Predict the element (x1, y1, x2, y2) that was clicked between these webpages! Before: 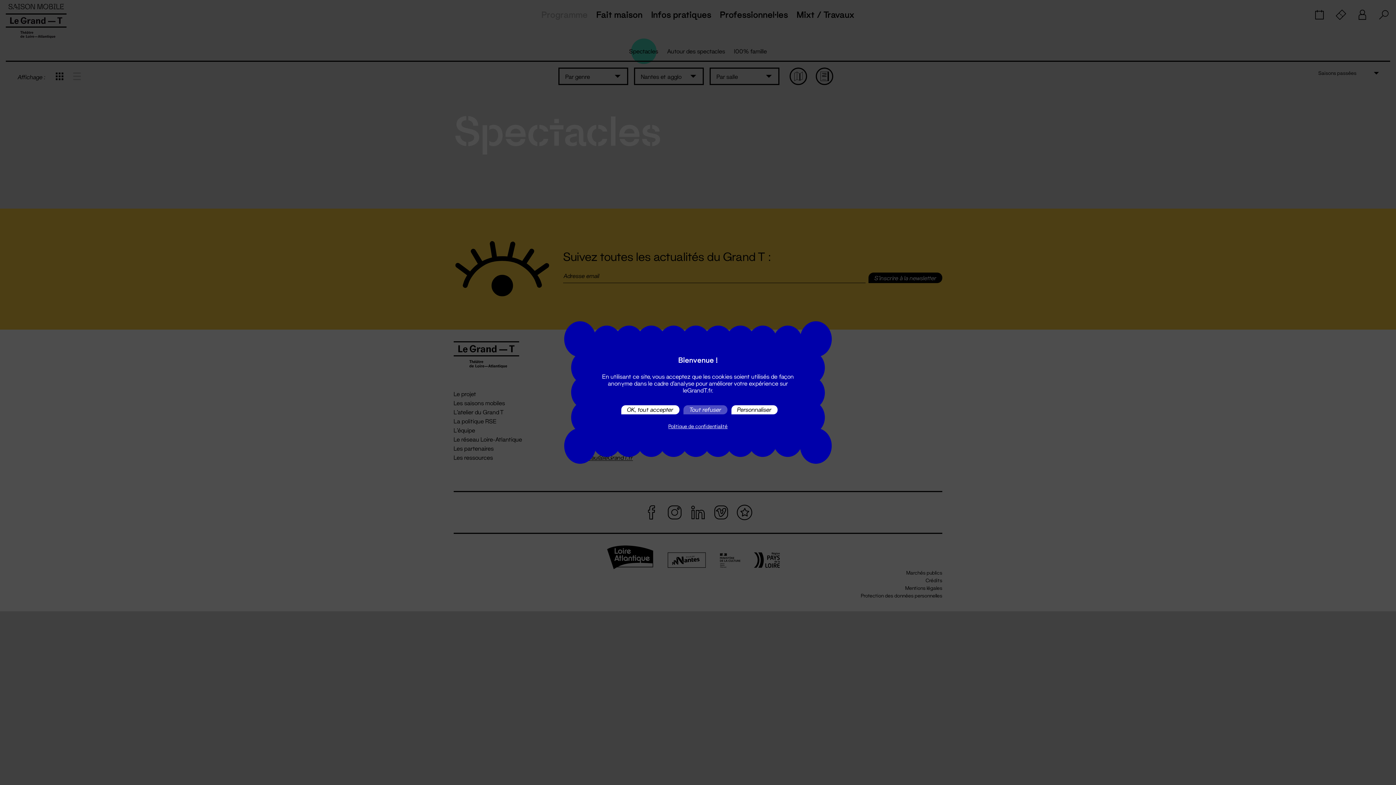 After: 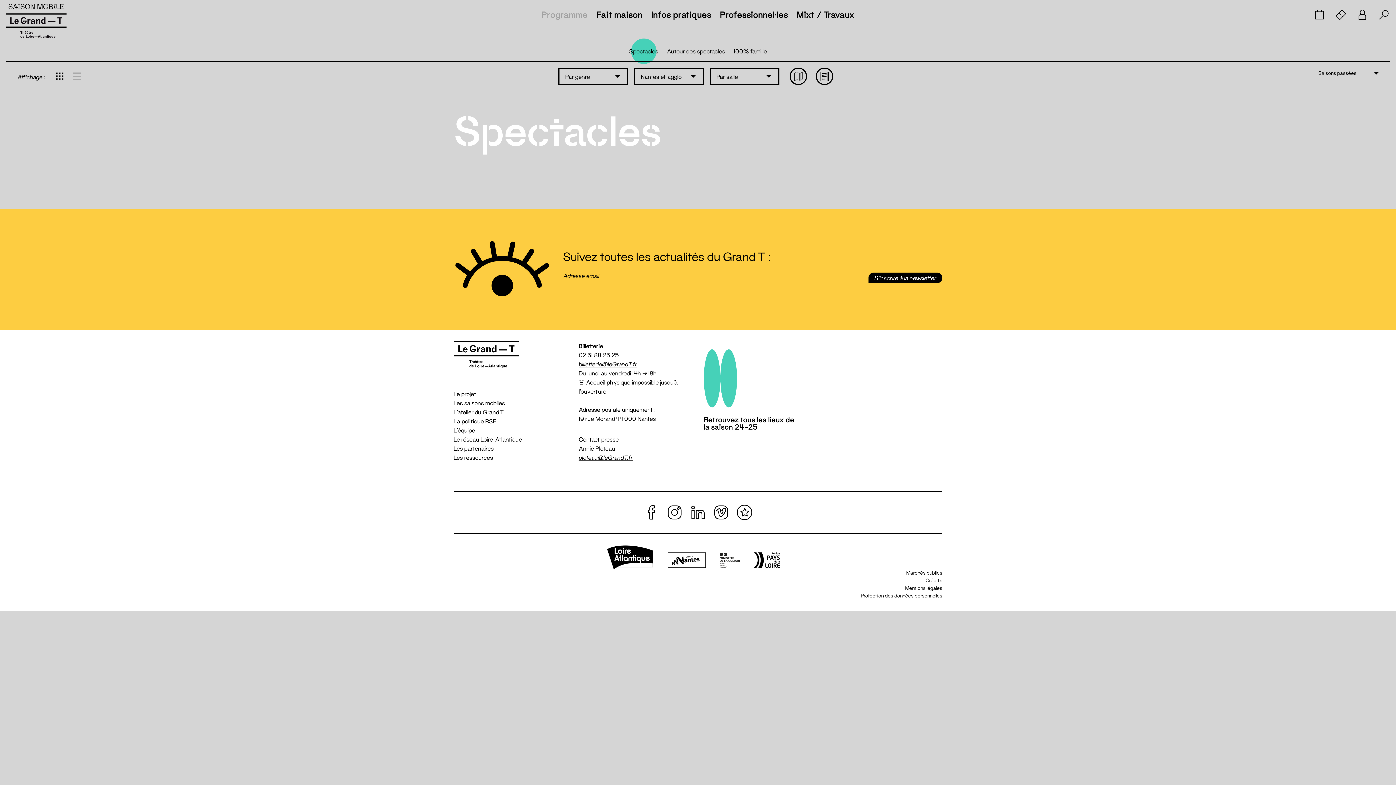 Action: bbox: (621, 405, 679, 414) label: OK, tout accepter